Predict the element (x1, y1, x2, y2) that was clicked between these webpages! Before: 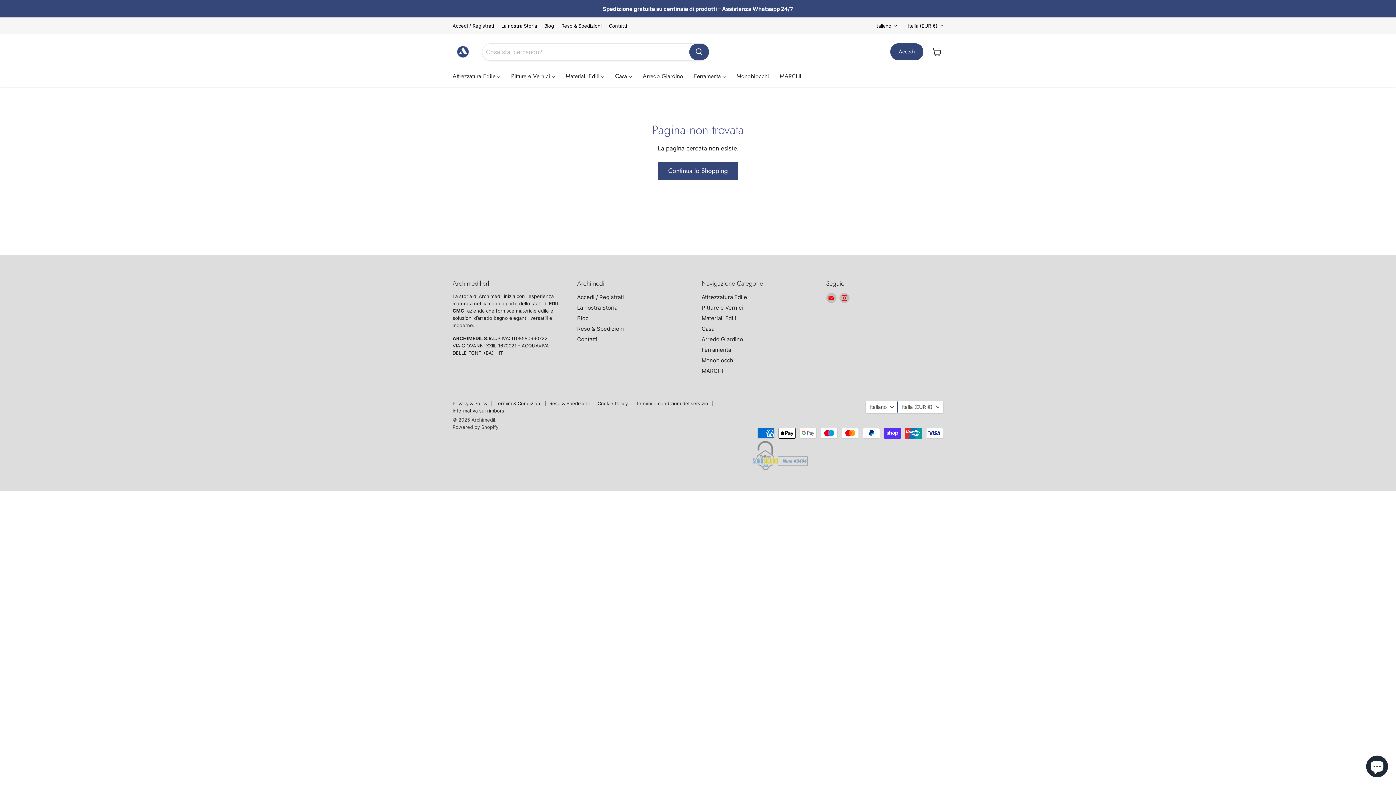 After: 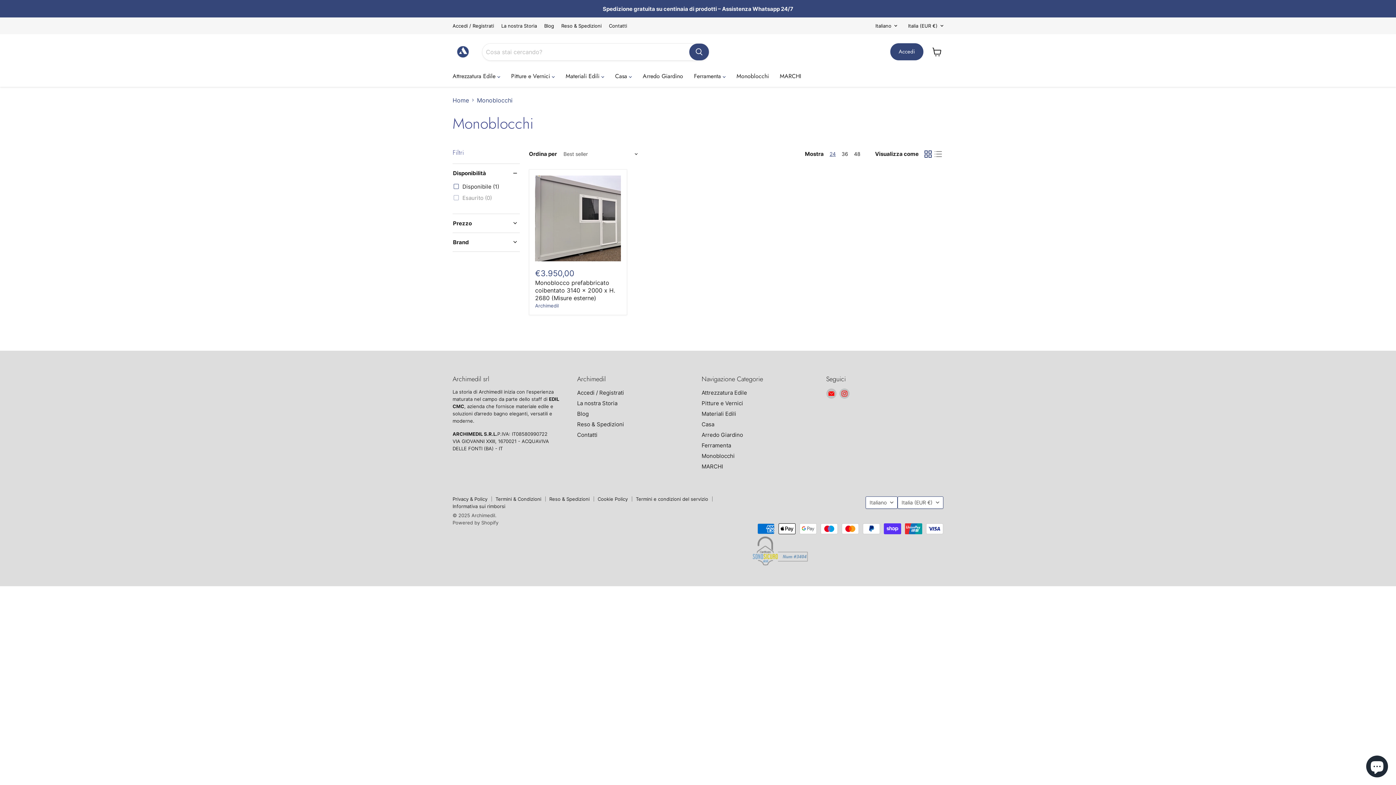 Action: bbox: (701, 357, 734, 364) label: Monoblocchi